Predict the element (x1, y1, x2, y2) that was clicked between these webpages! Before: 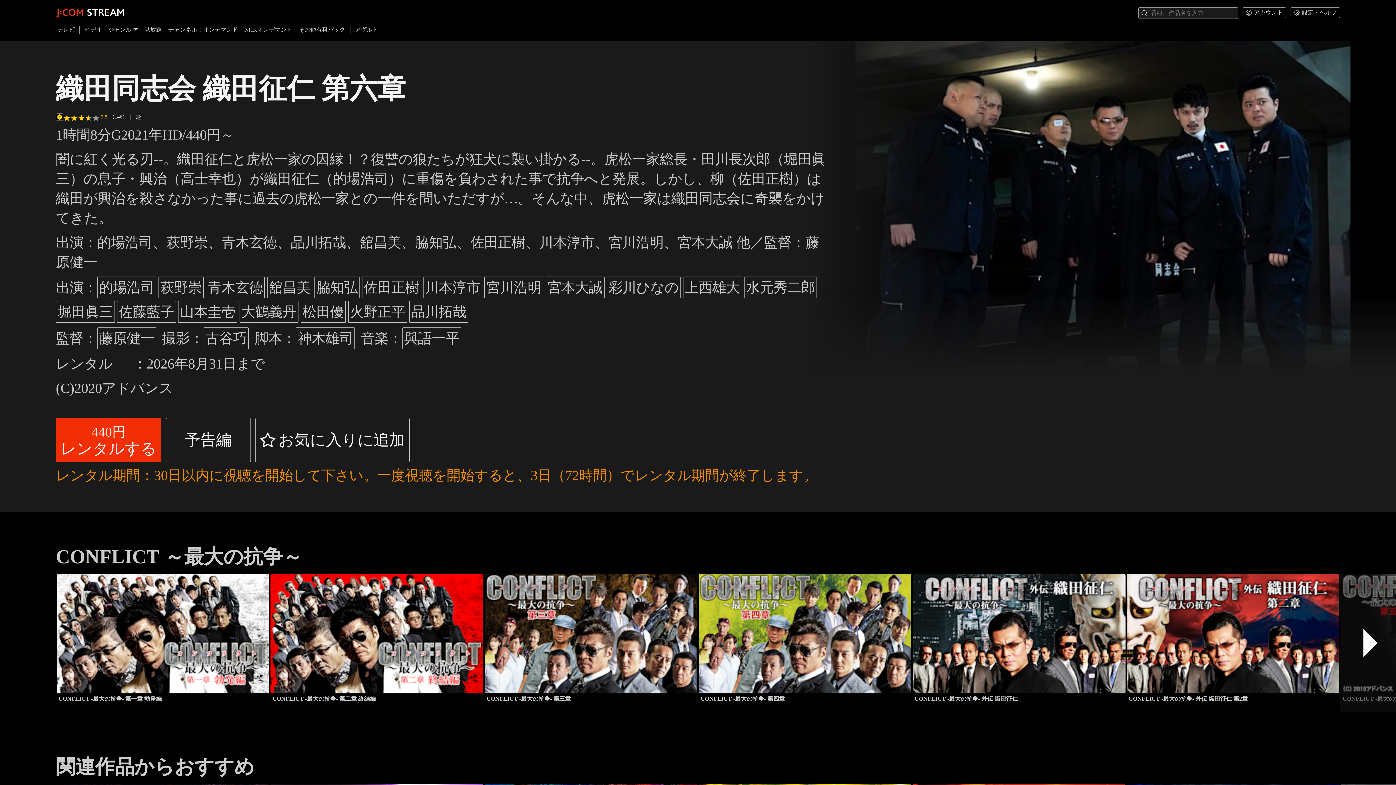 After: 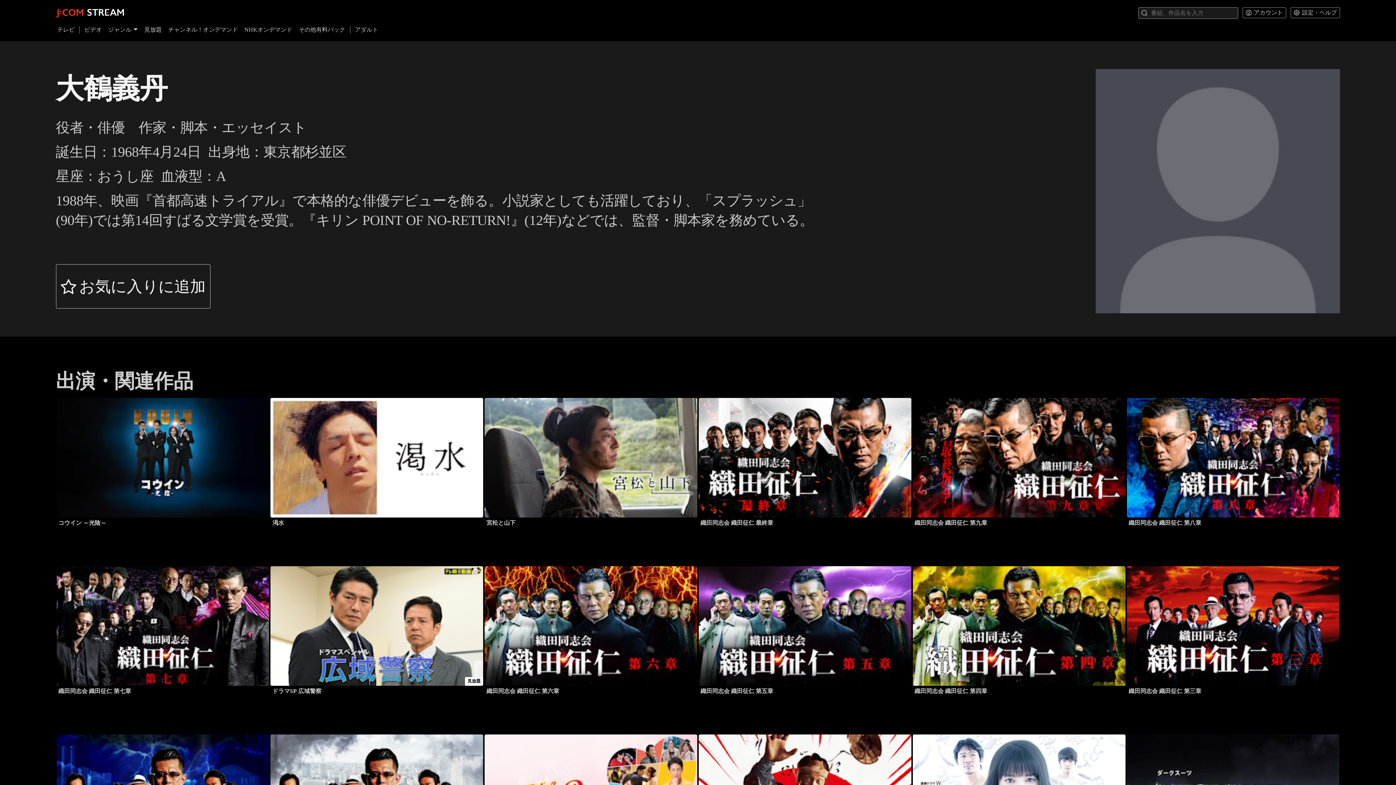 Action: bbox: (239, 300, 298, 322) label: 大鶴義丹